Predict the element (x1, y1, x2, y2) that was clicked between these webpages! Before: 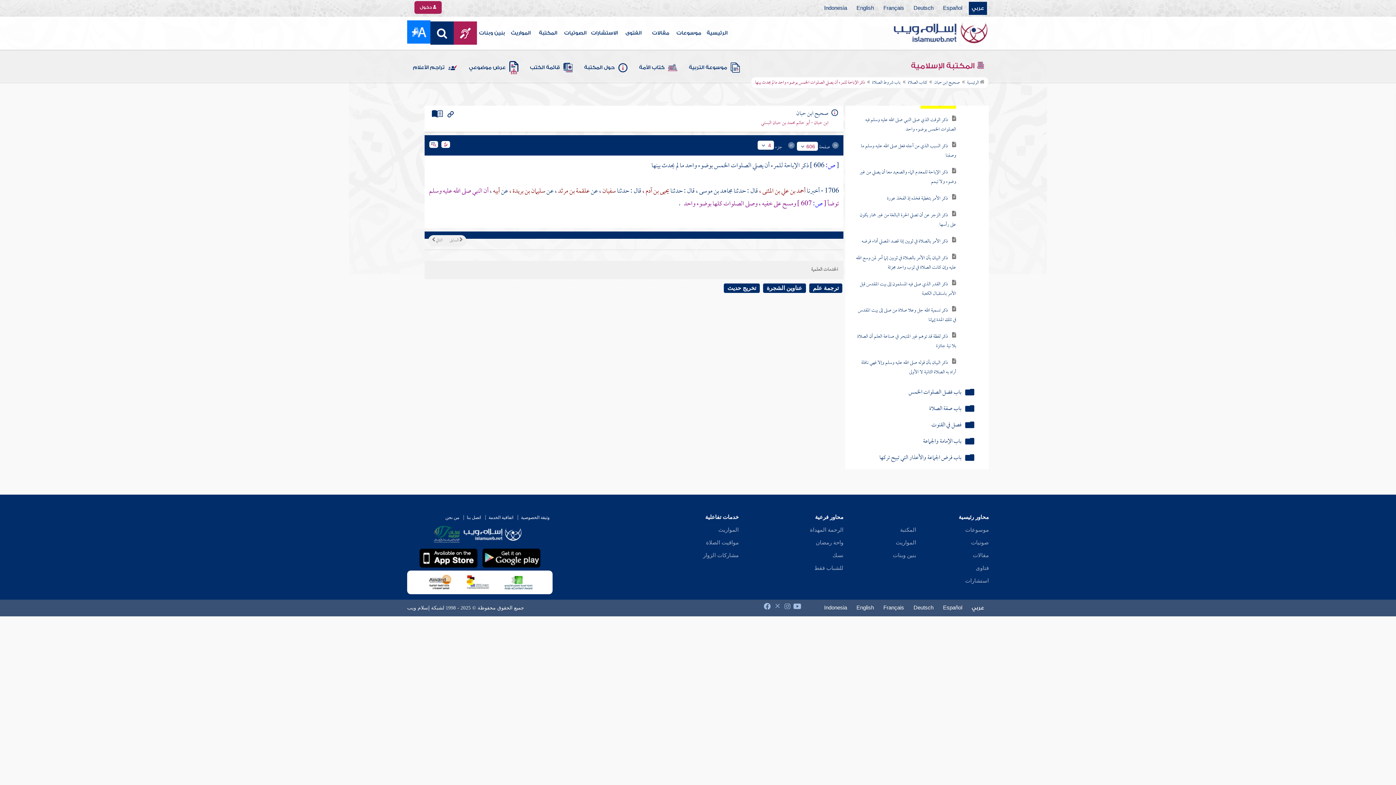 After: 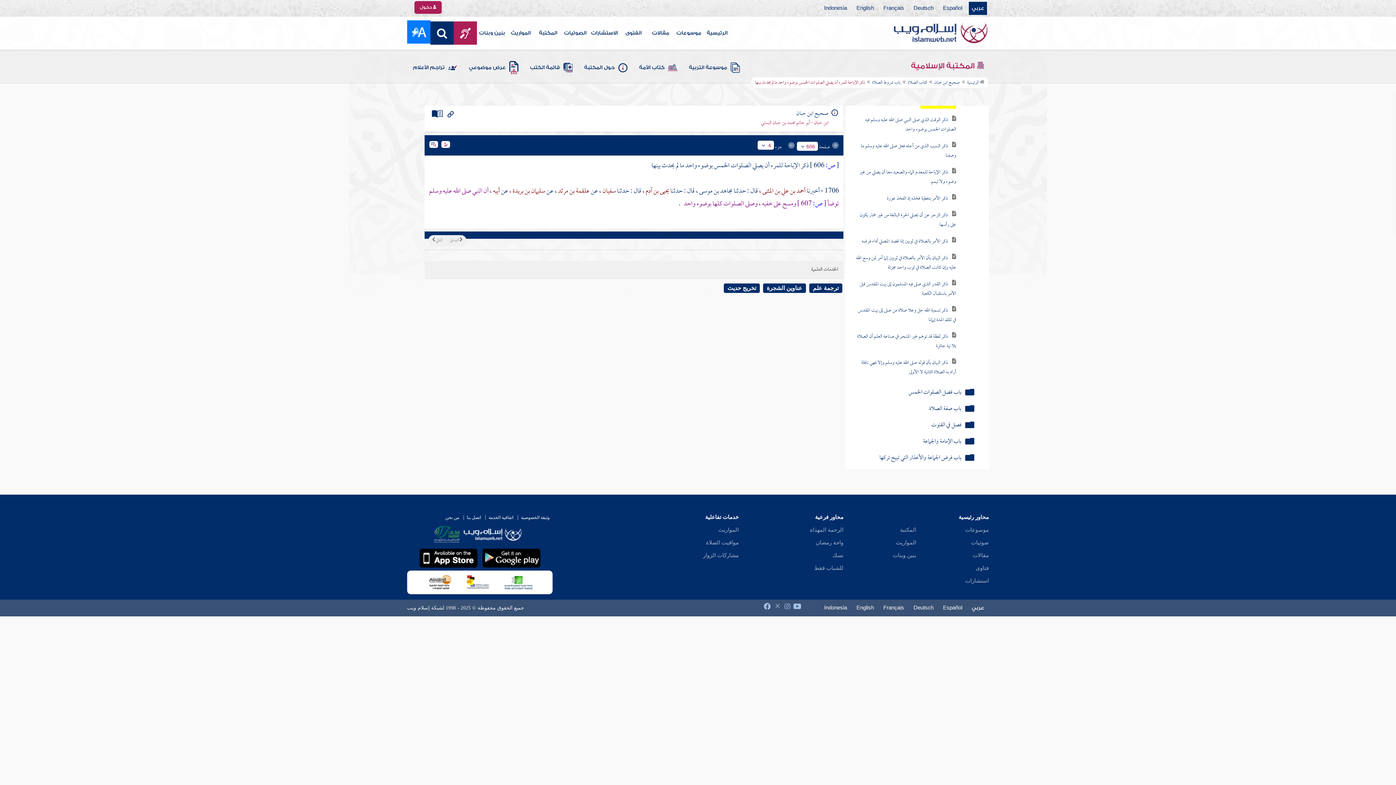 Action: label: المكتبة bbox: (900, 527, 916, 533)